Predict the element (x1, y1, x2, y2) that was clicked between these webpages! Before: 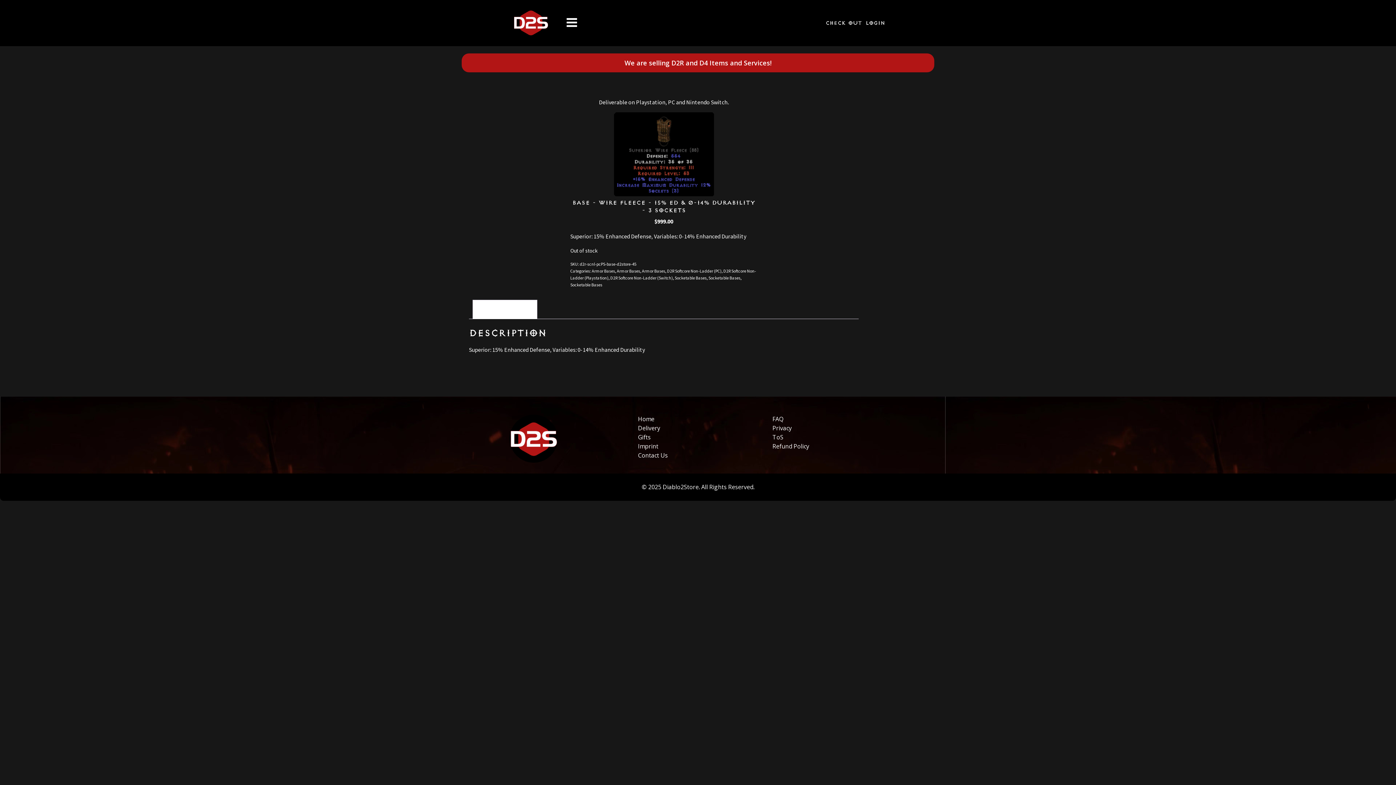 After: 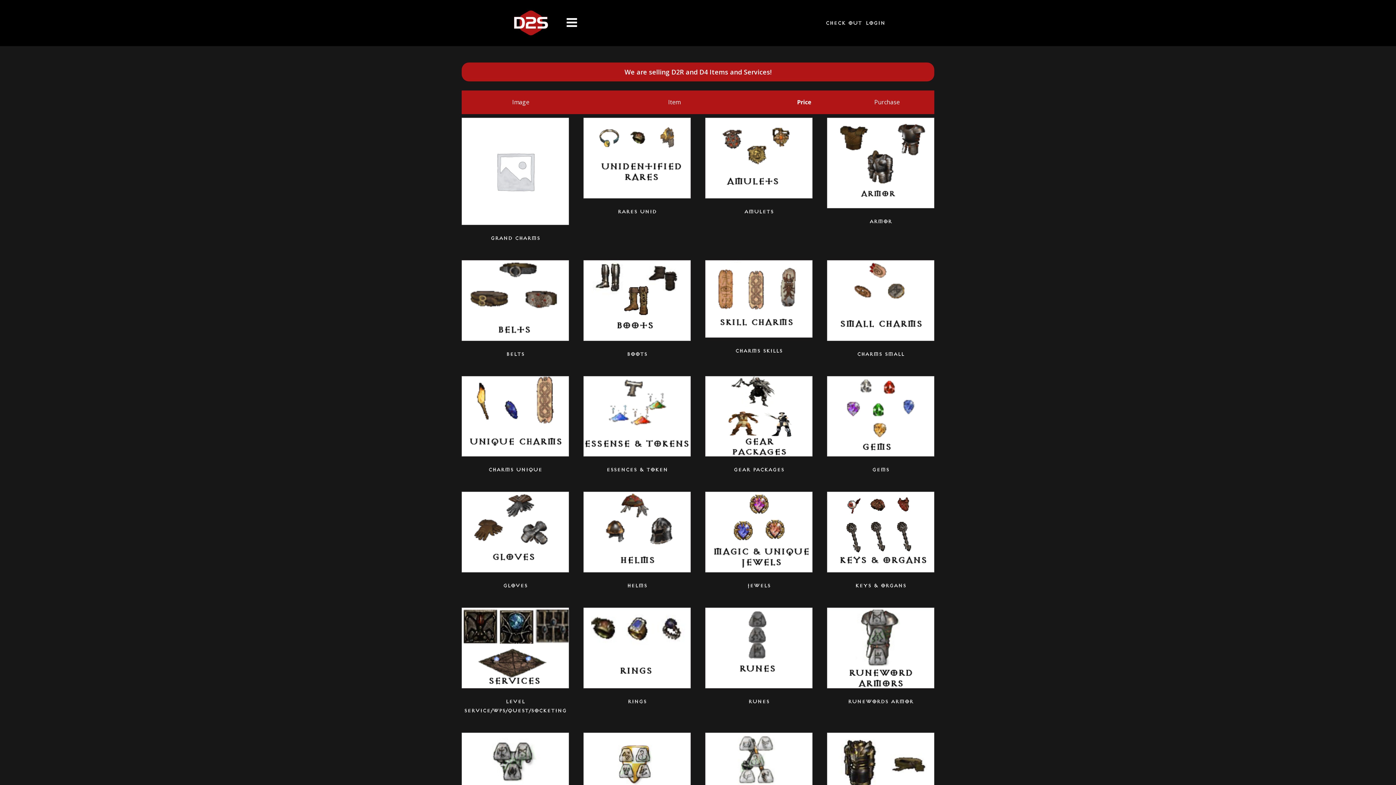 Action: bbox: (667, 268, 721, 273) label: D2R Softcore Non-Ladder (PC)